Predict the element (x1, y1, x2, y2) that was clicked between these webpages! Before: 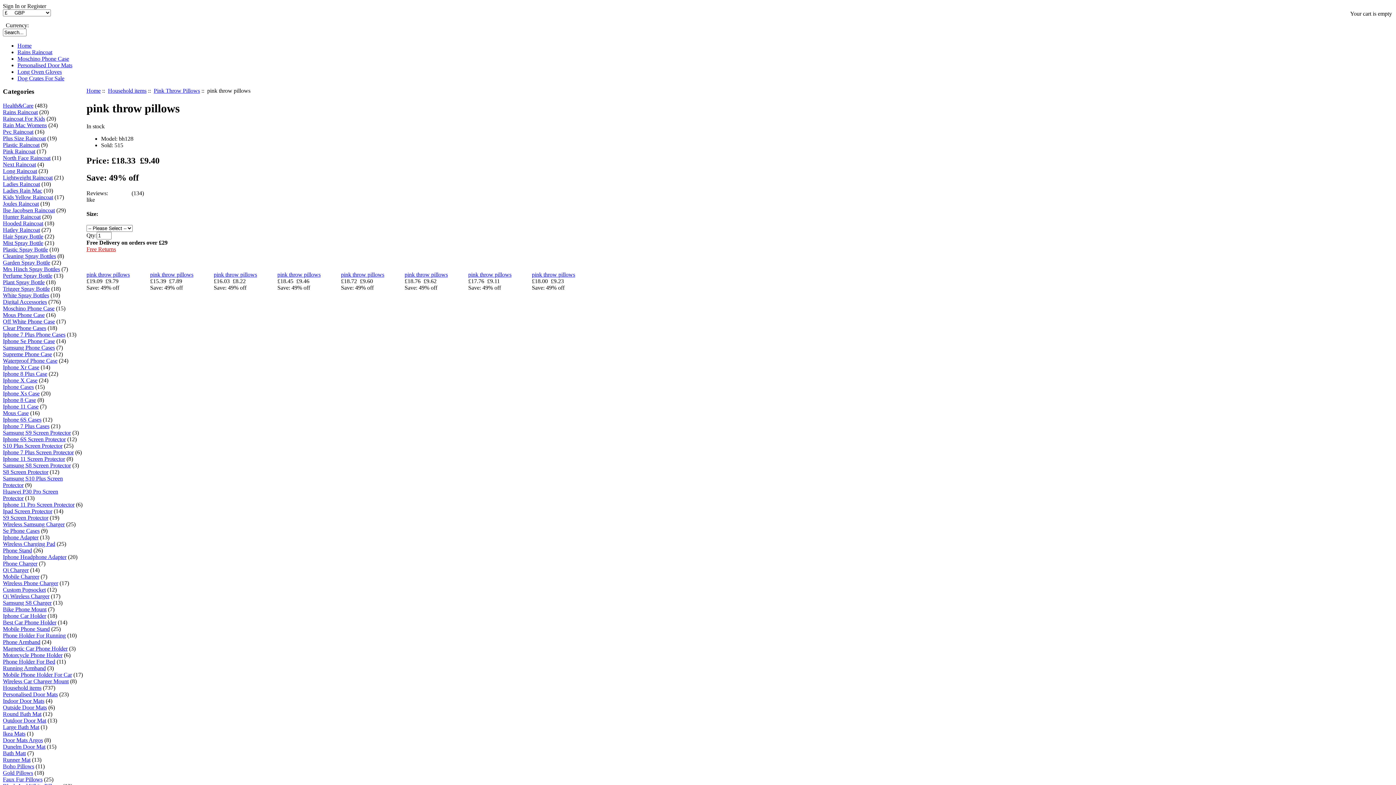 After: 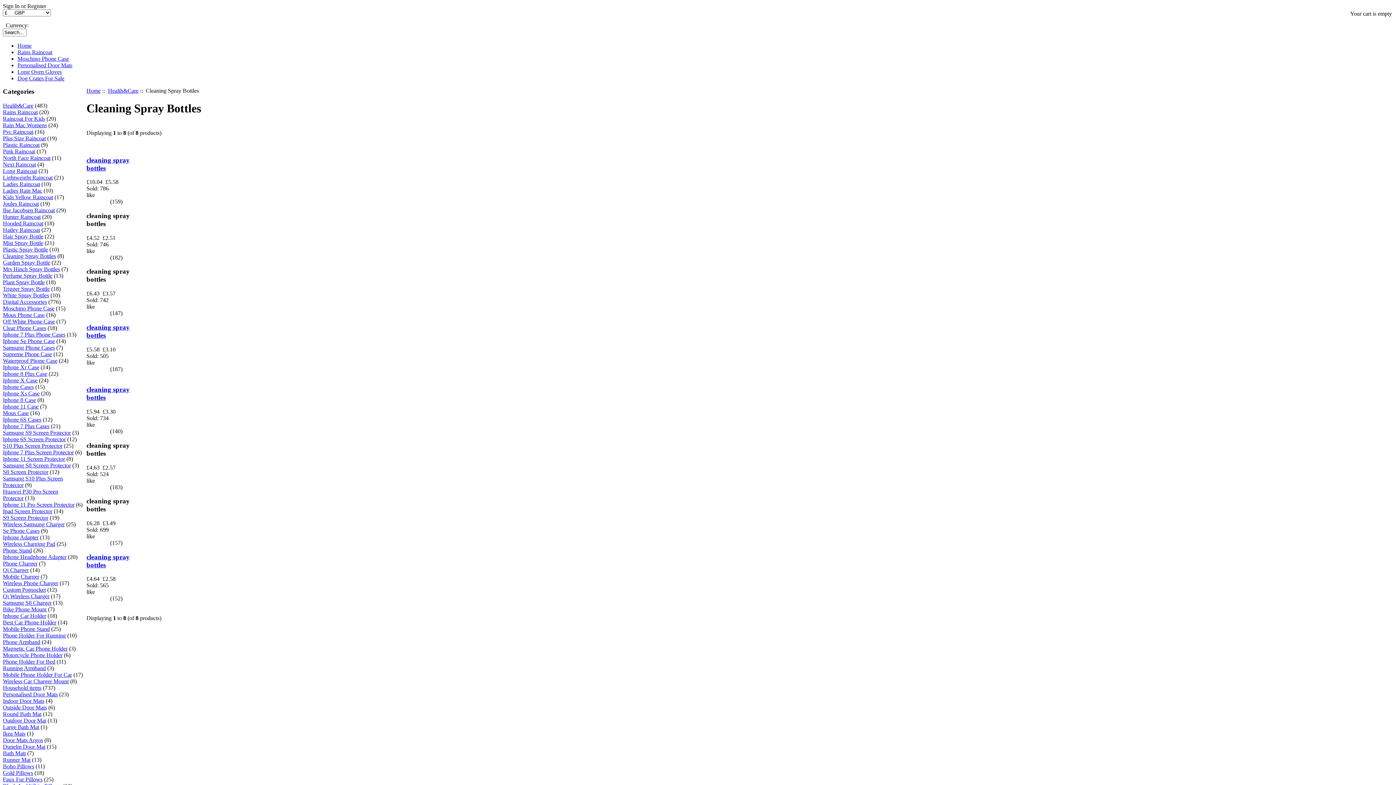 Action: label: Cleaning Spray Bottles bbox: (2, 252, 56, 259)